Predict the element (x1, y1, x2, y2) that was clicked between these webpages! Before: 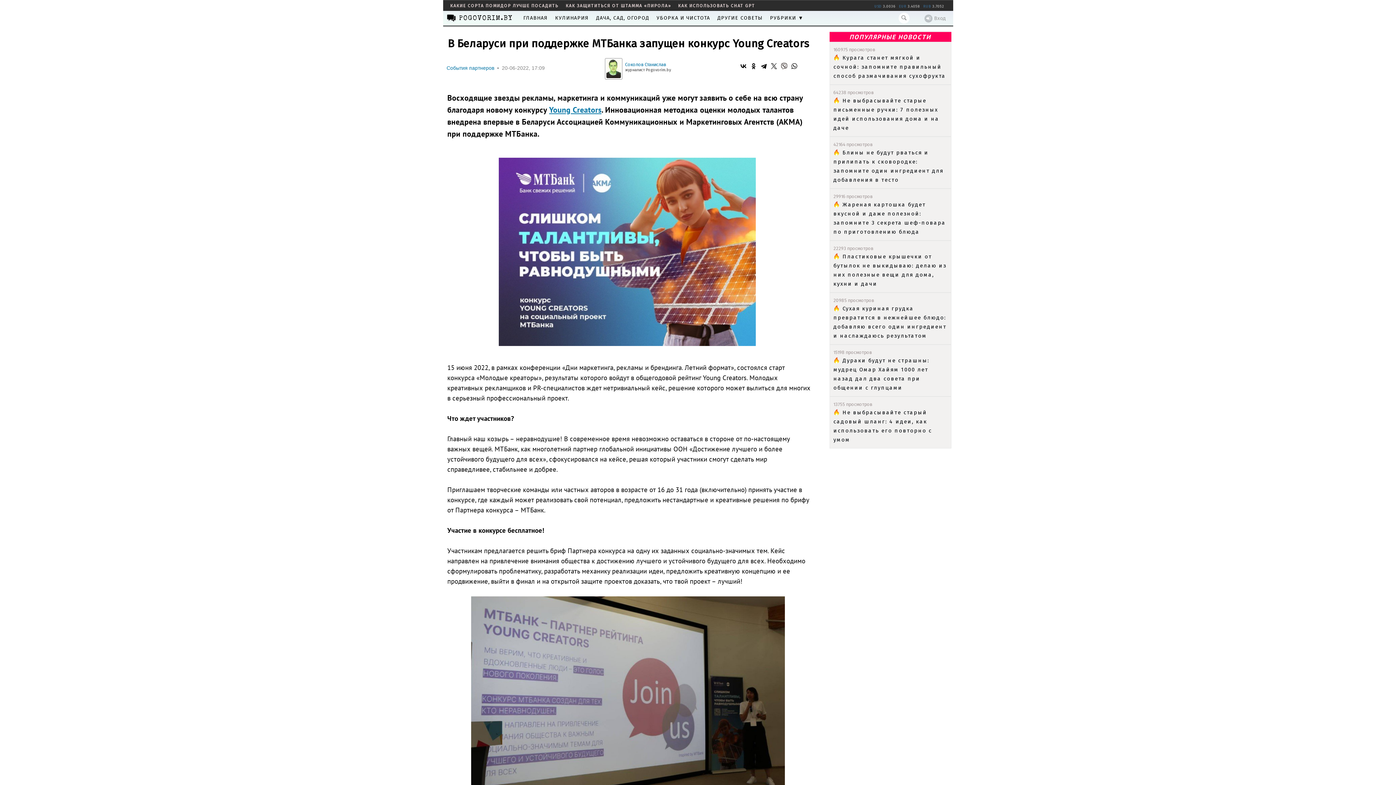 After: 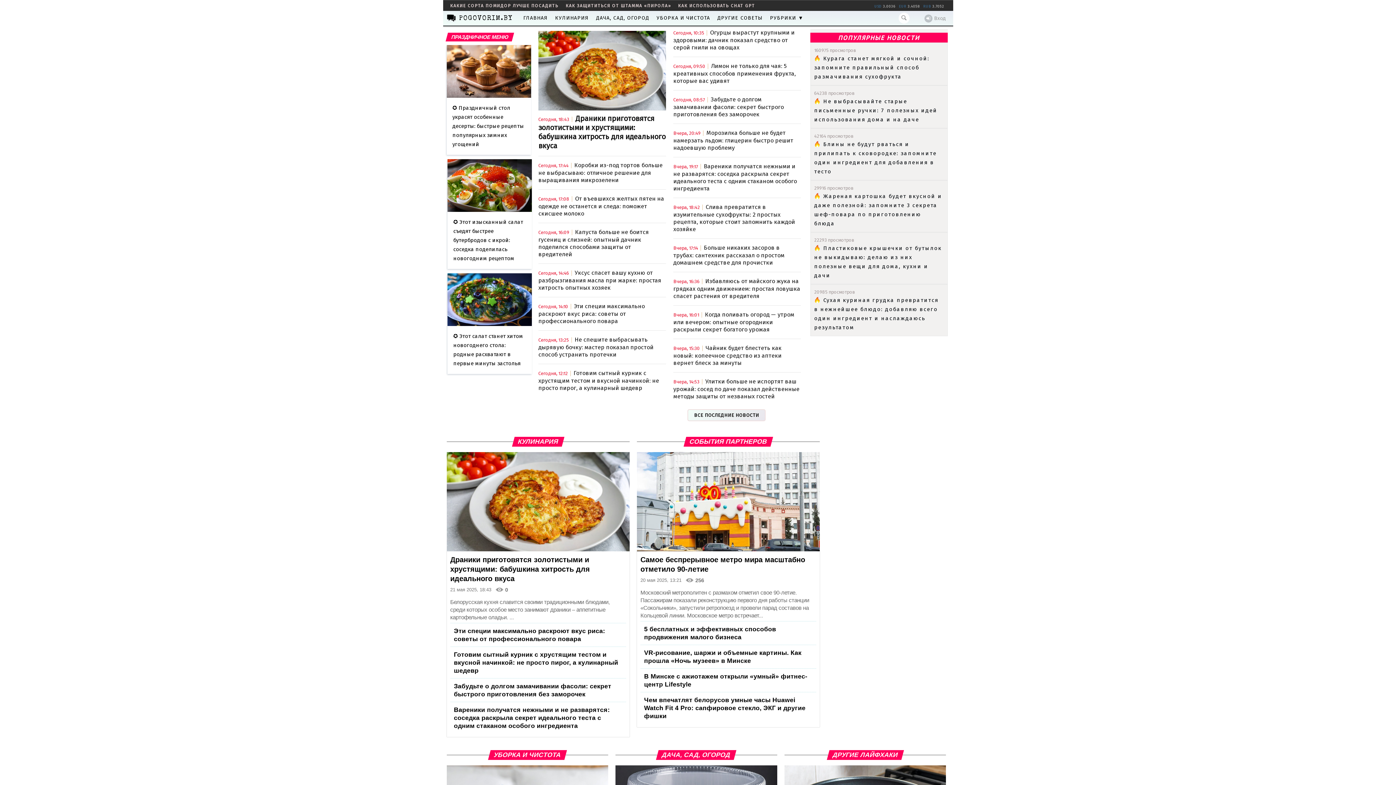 Action: bbox: (519, 10, 551, 25) label: ГЛАВНАЯ